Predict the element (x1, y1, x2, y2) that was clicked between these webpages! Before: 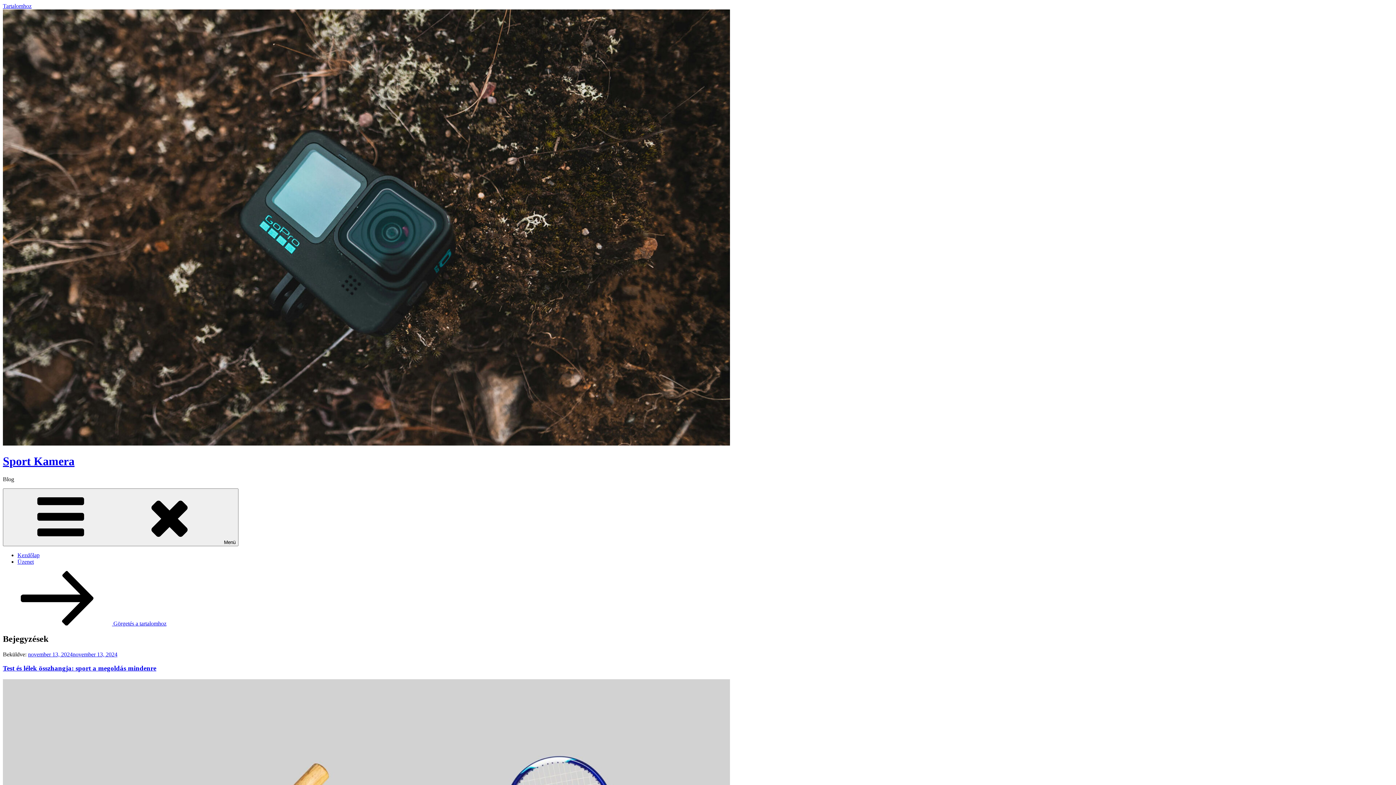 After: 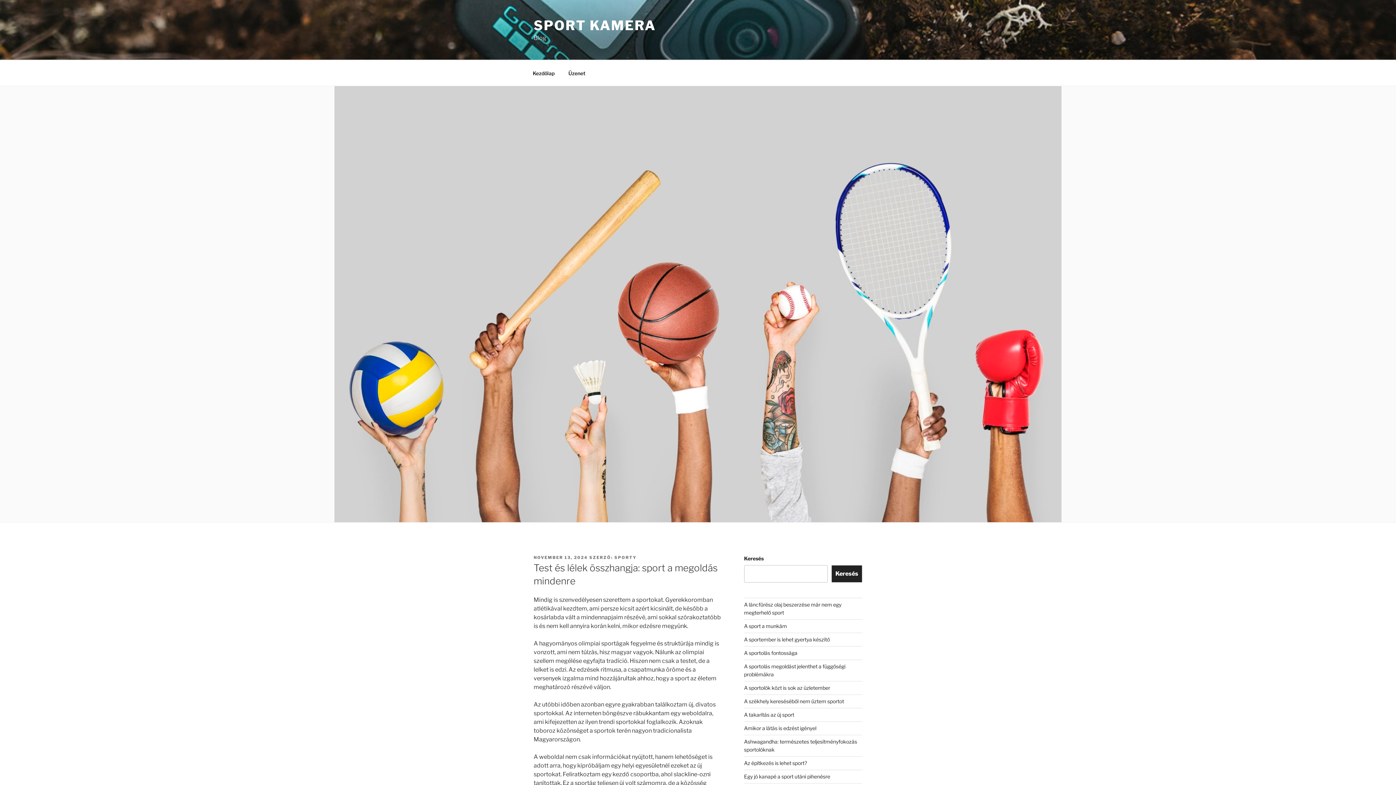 Action: bbox: (2, 664, 156, 672) label: Test és lélek összhangja: sport a megoldás mindenre